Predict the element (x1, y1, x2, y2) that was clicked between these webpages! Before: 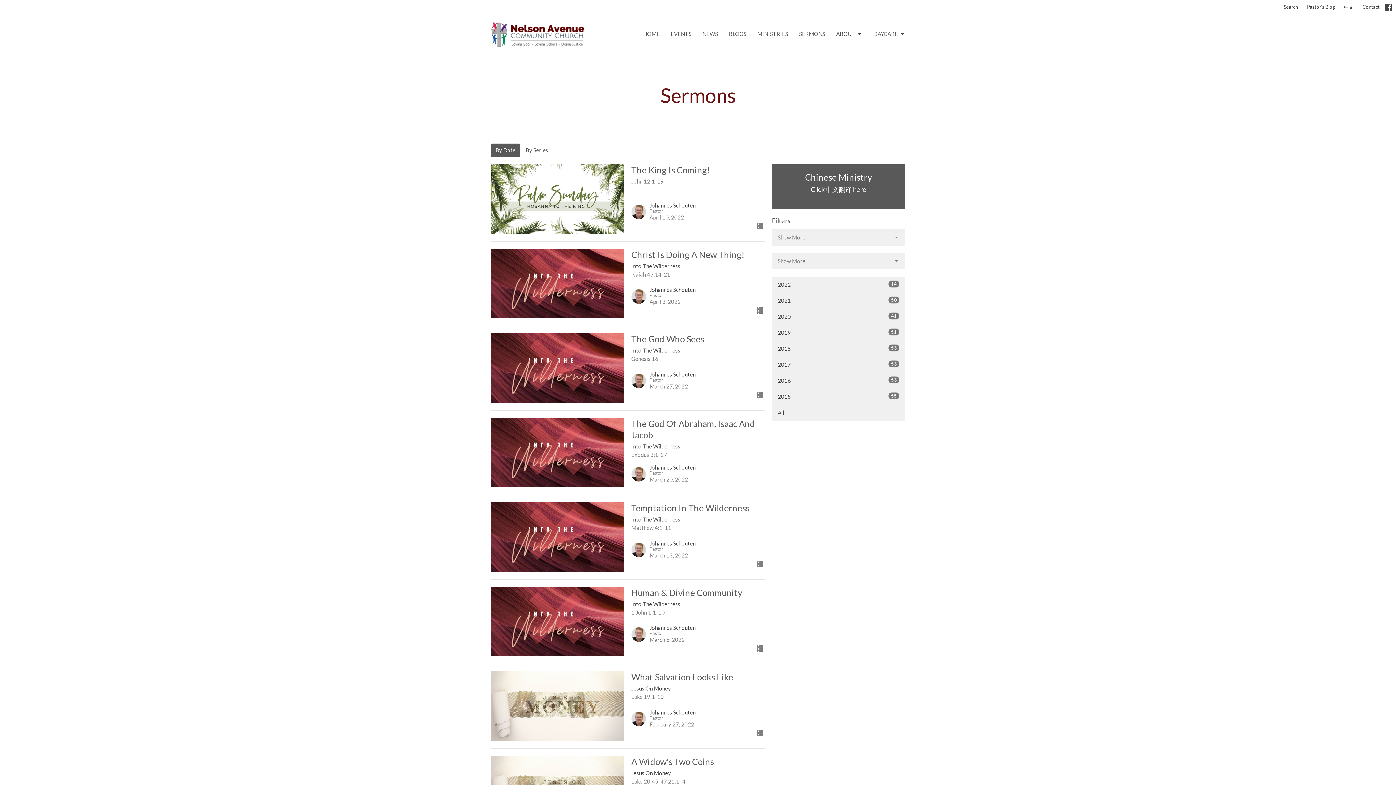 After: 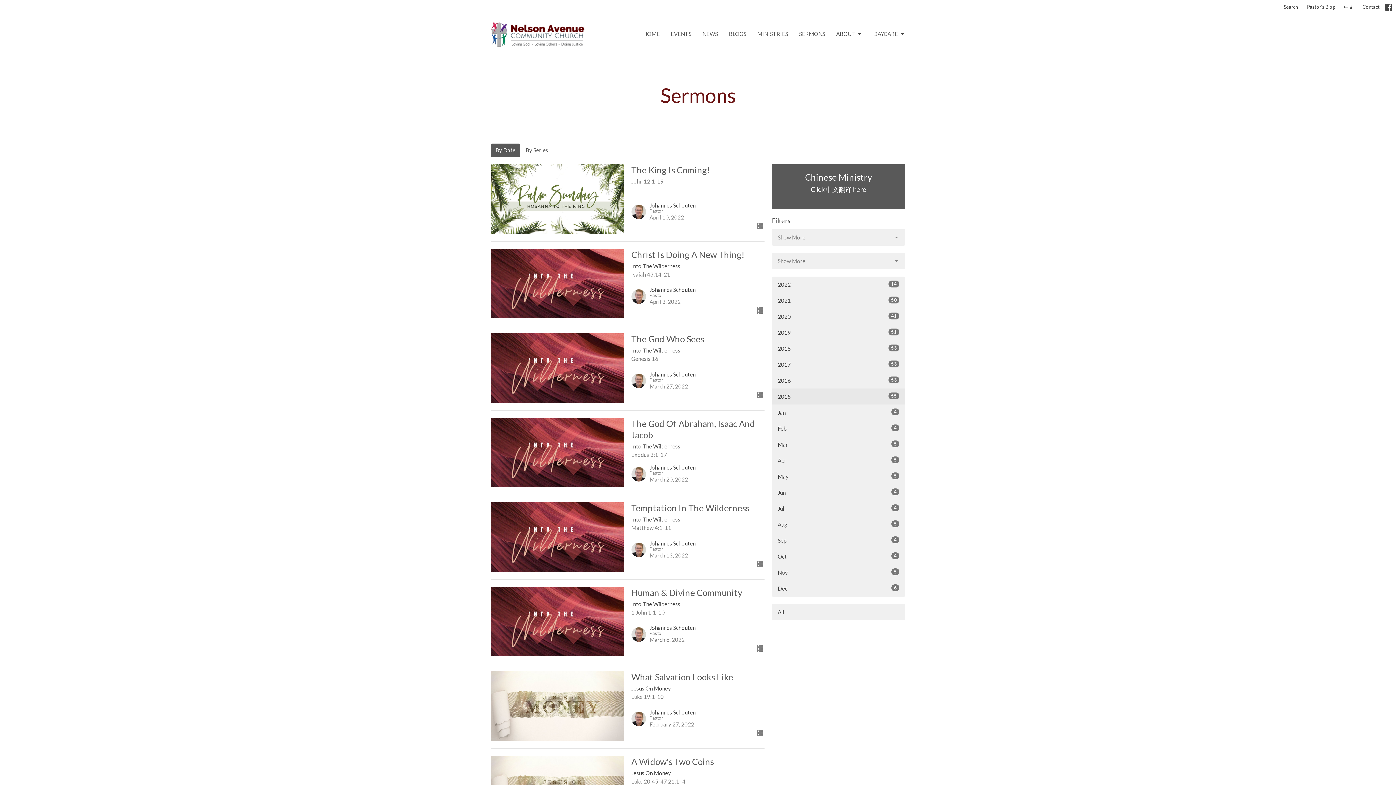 Action: label: 2015
55 bbox: (772, 388, 905, 405)